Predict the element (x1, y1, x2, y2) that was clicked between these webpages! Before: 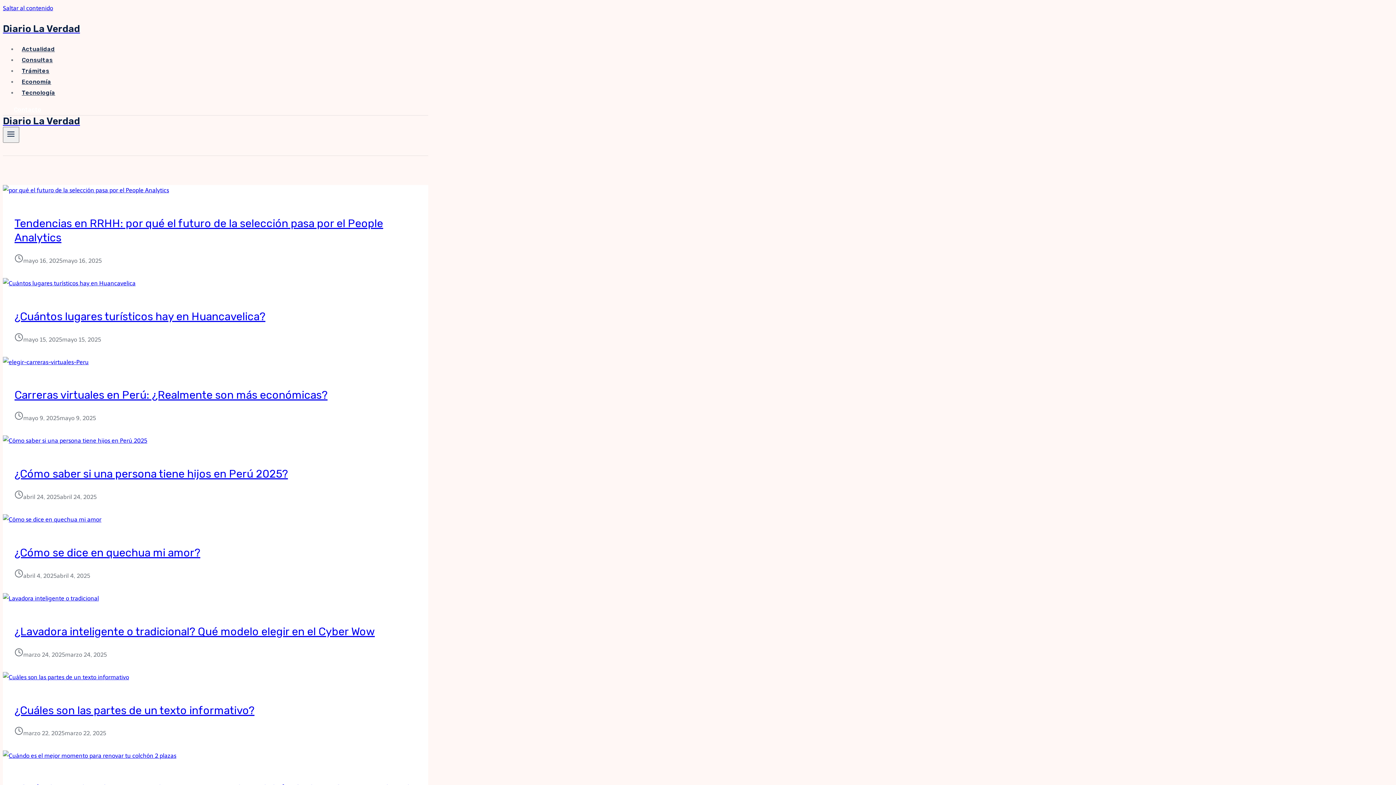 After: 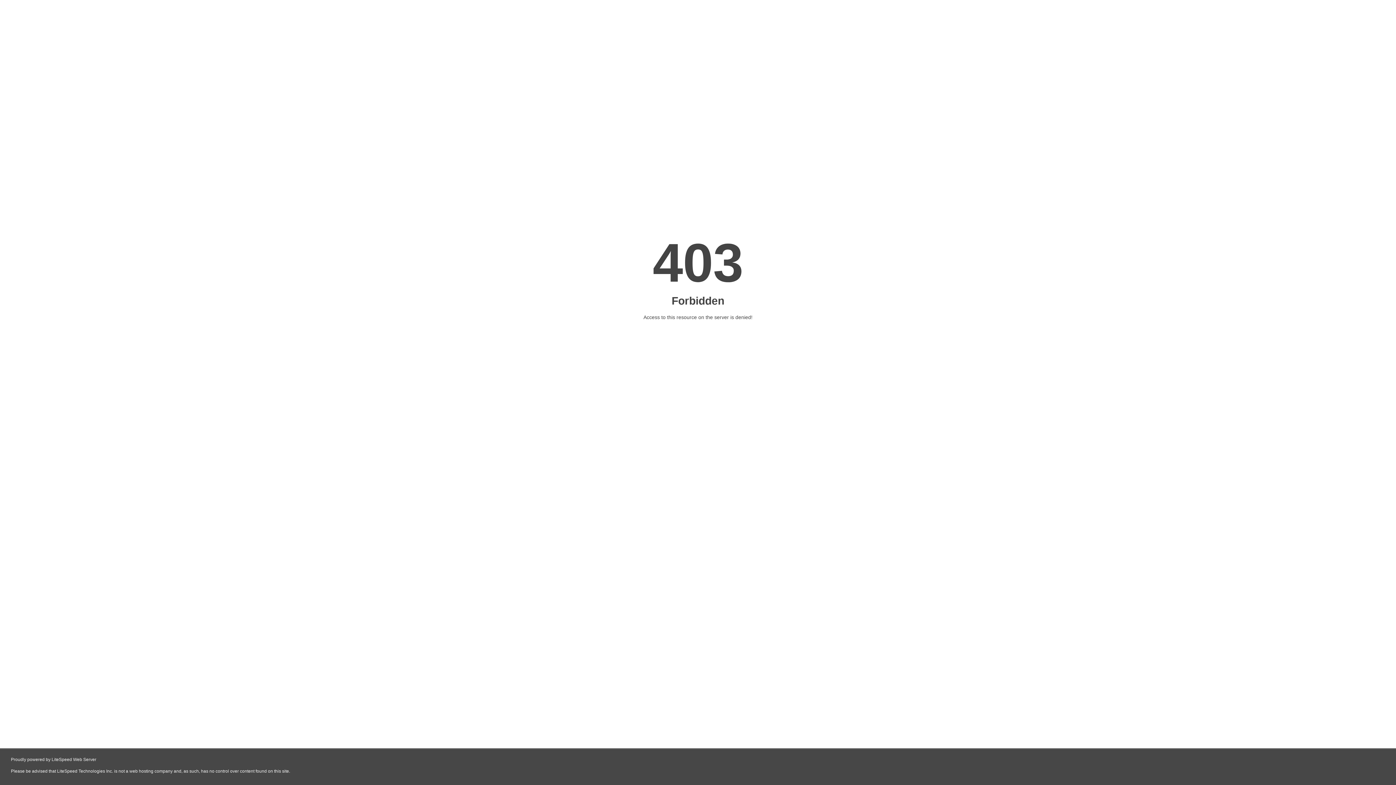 Action: bbox: (14, 310, 265, 323) label: ¿Cuántos lugares turísticos hay en Huancavelica?